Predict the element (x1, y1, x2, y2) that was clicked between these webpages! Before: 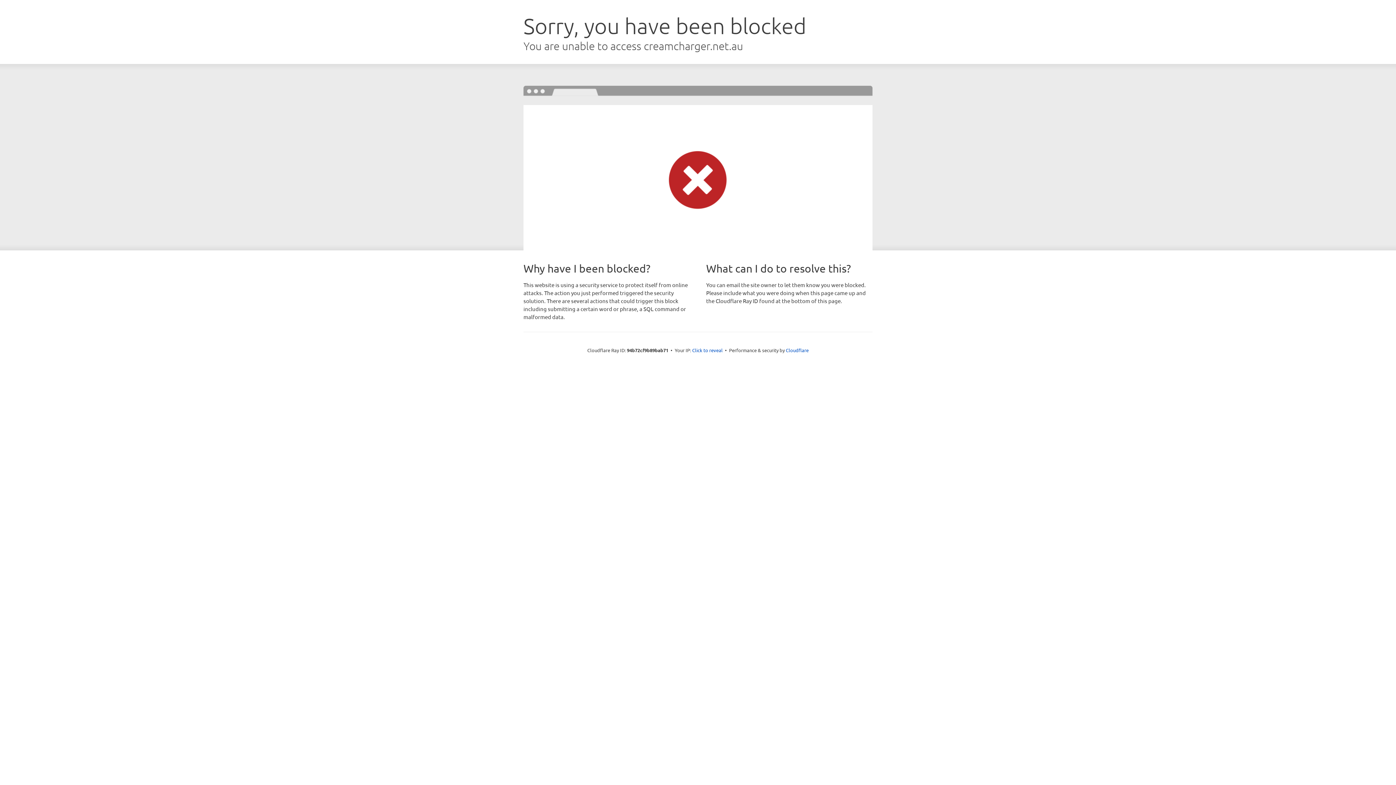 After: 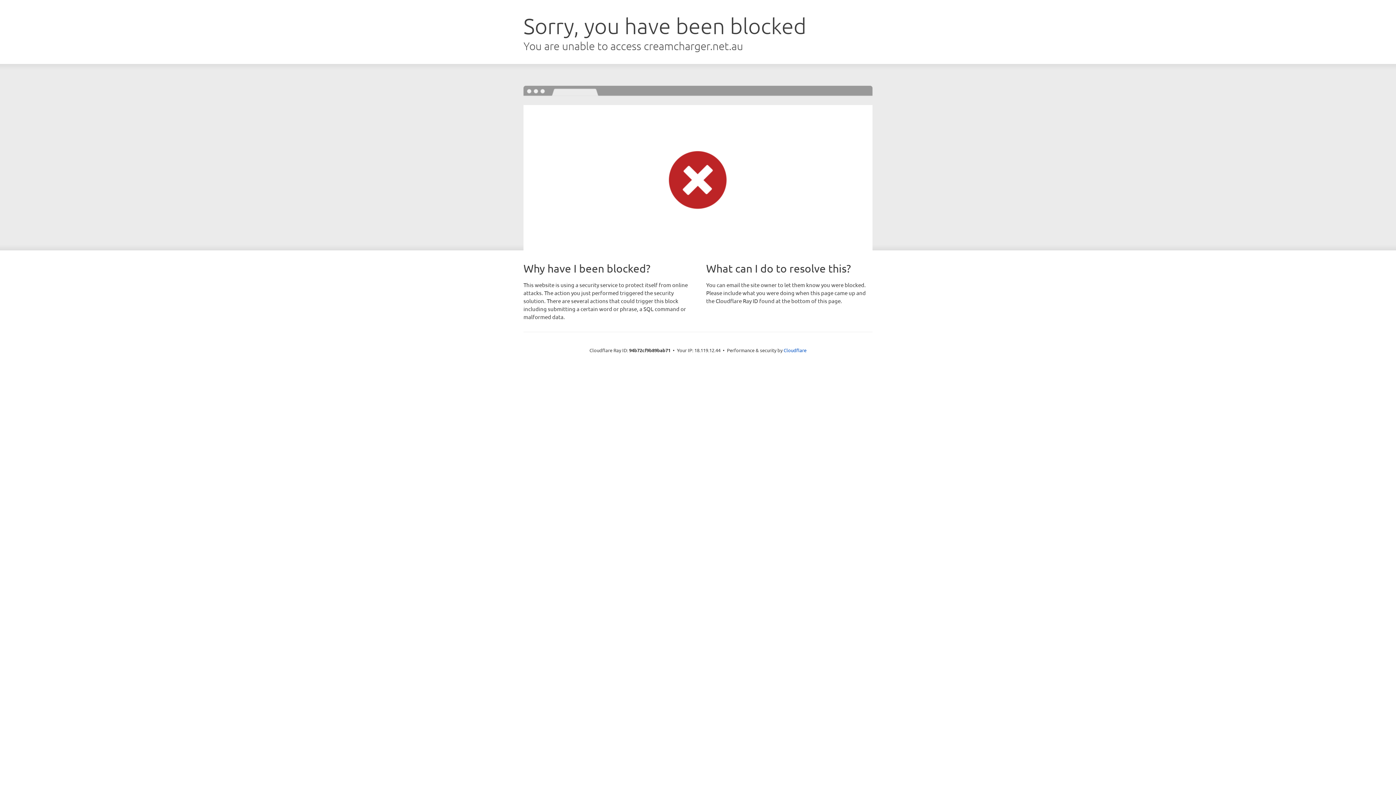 Action: label: Click to reveal bbox: (692, 346, 722, 353)